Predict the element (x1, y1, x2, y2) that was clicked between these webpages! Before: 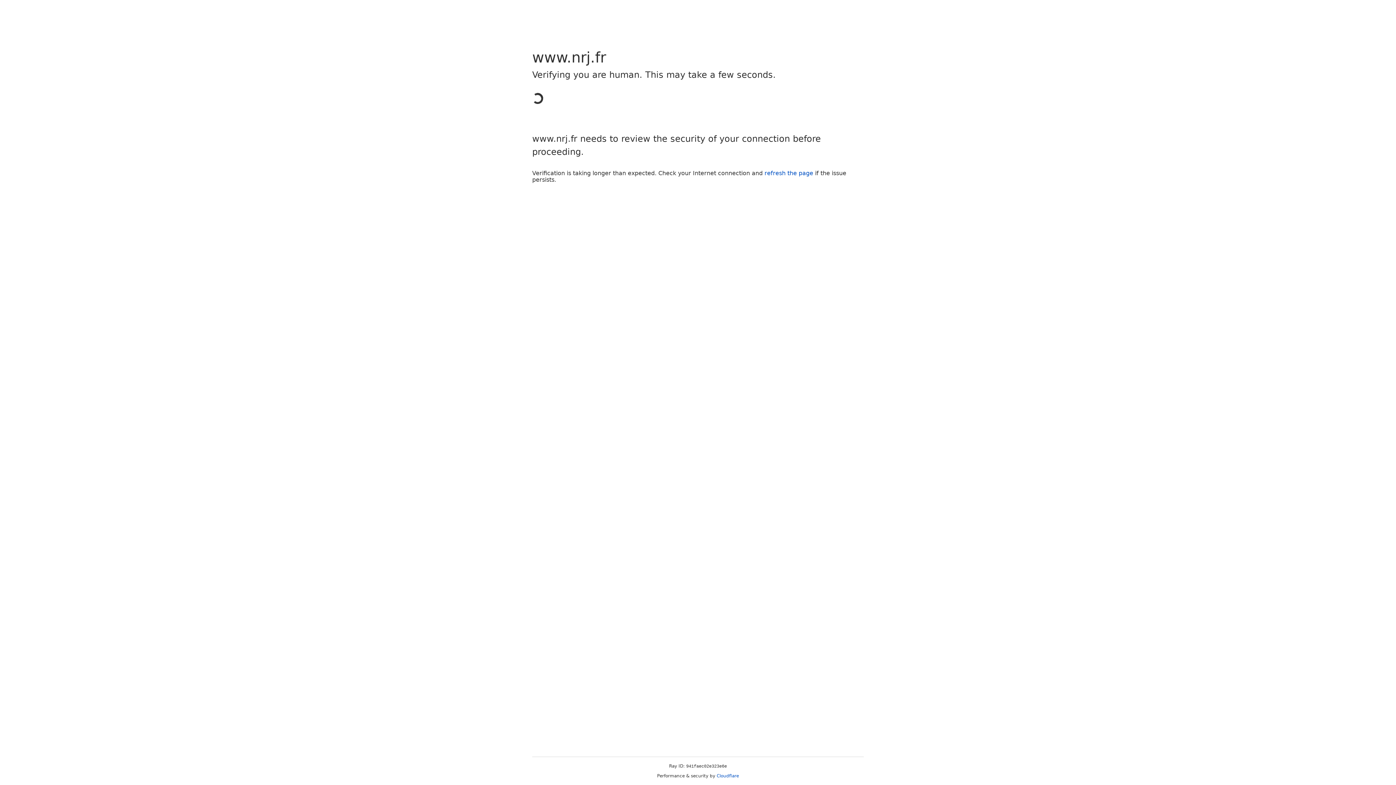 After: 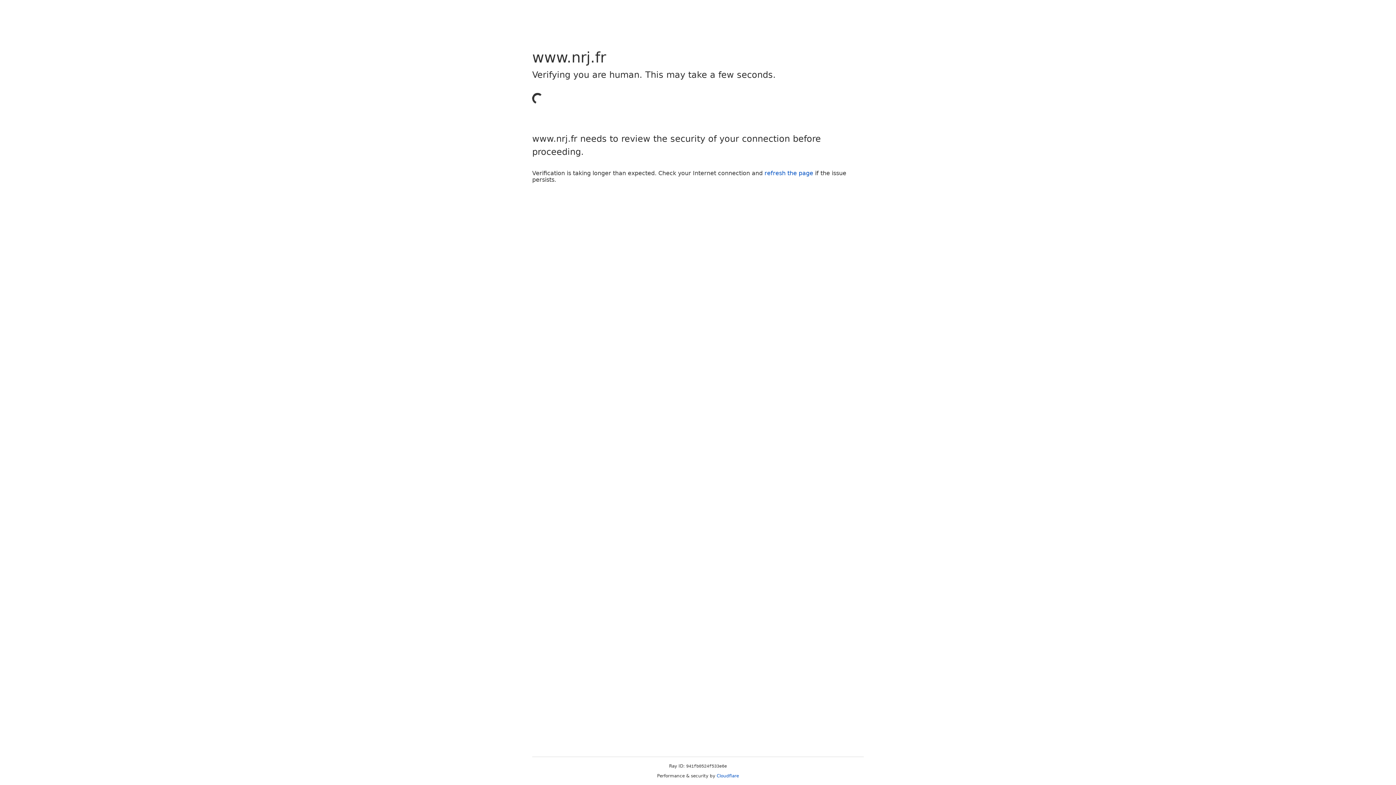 Action: bbox: (764, 169, 813, 176) label: refresh the page